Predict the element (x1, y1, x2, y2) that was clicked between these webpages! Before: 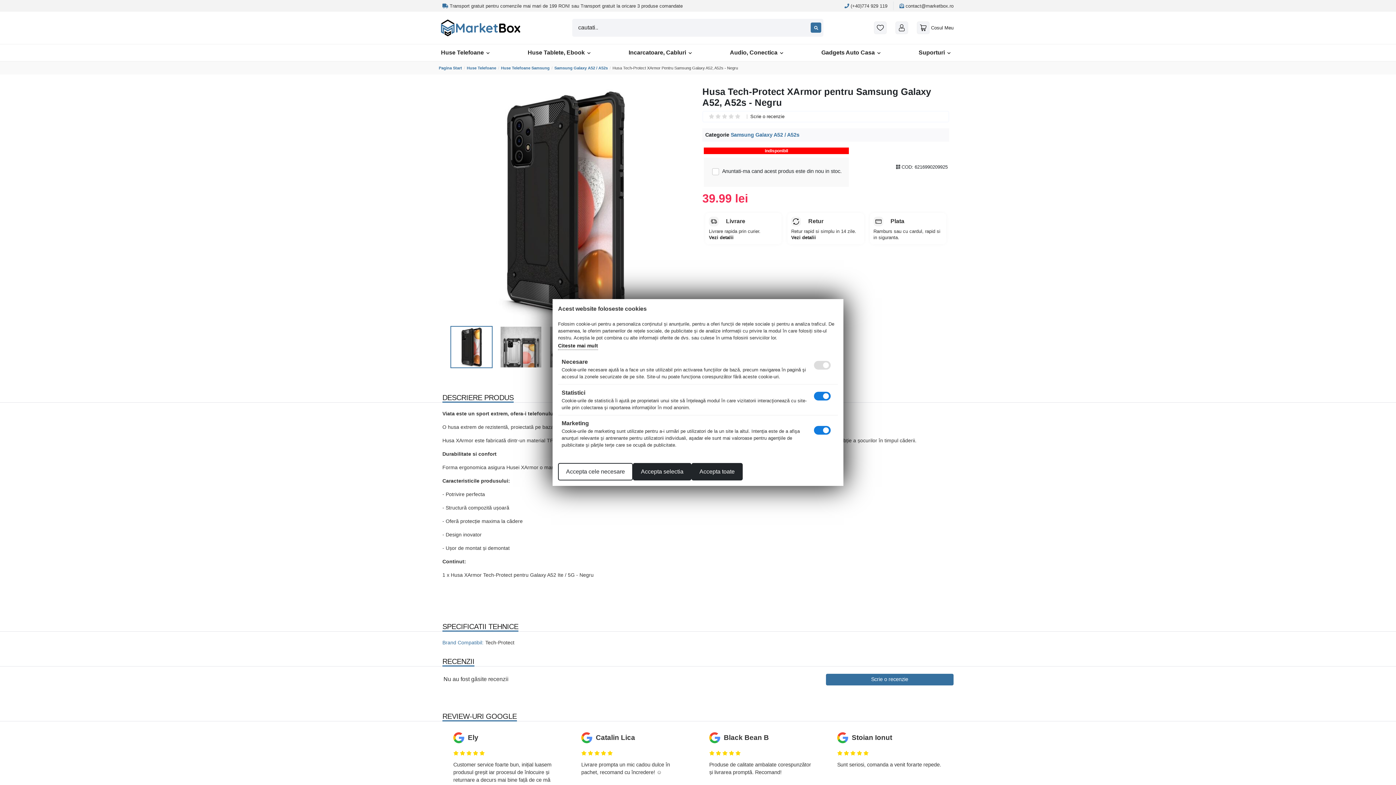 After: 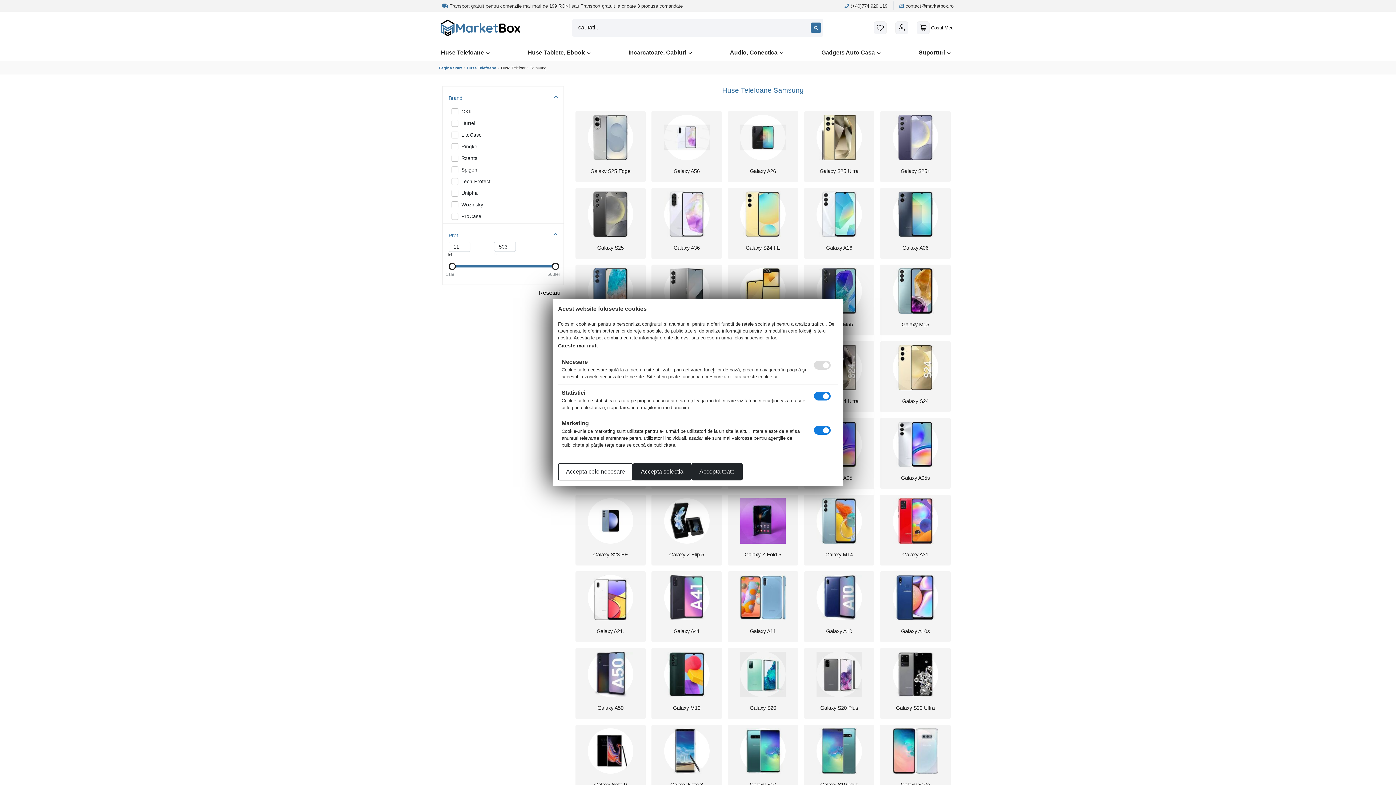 Action: bbox: (501, 65, 549, 70) label: Huse Telefoane Samsung